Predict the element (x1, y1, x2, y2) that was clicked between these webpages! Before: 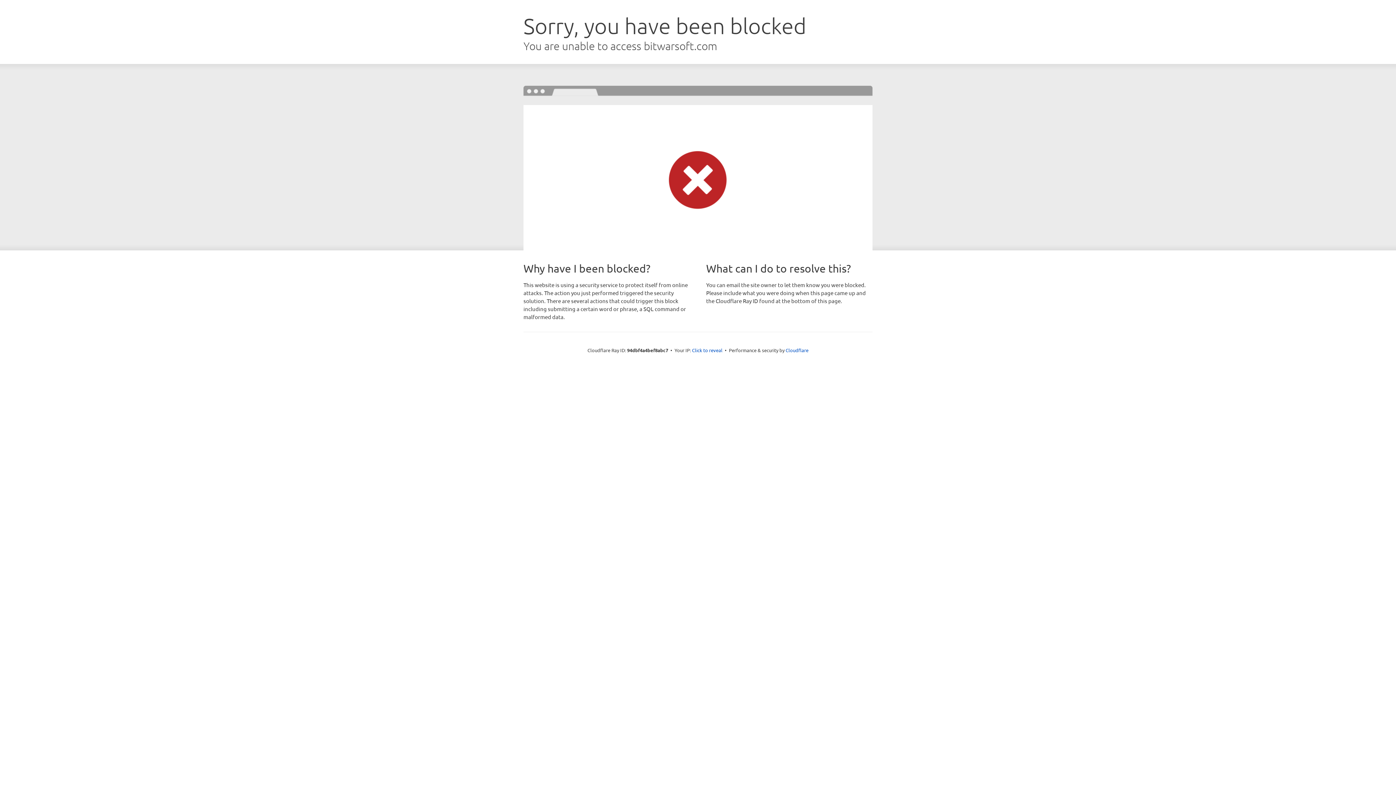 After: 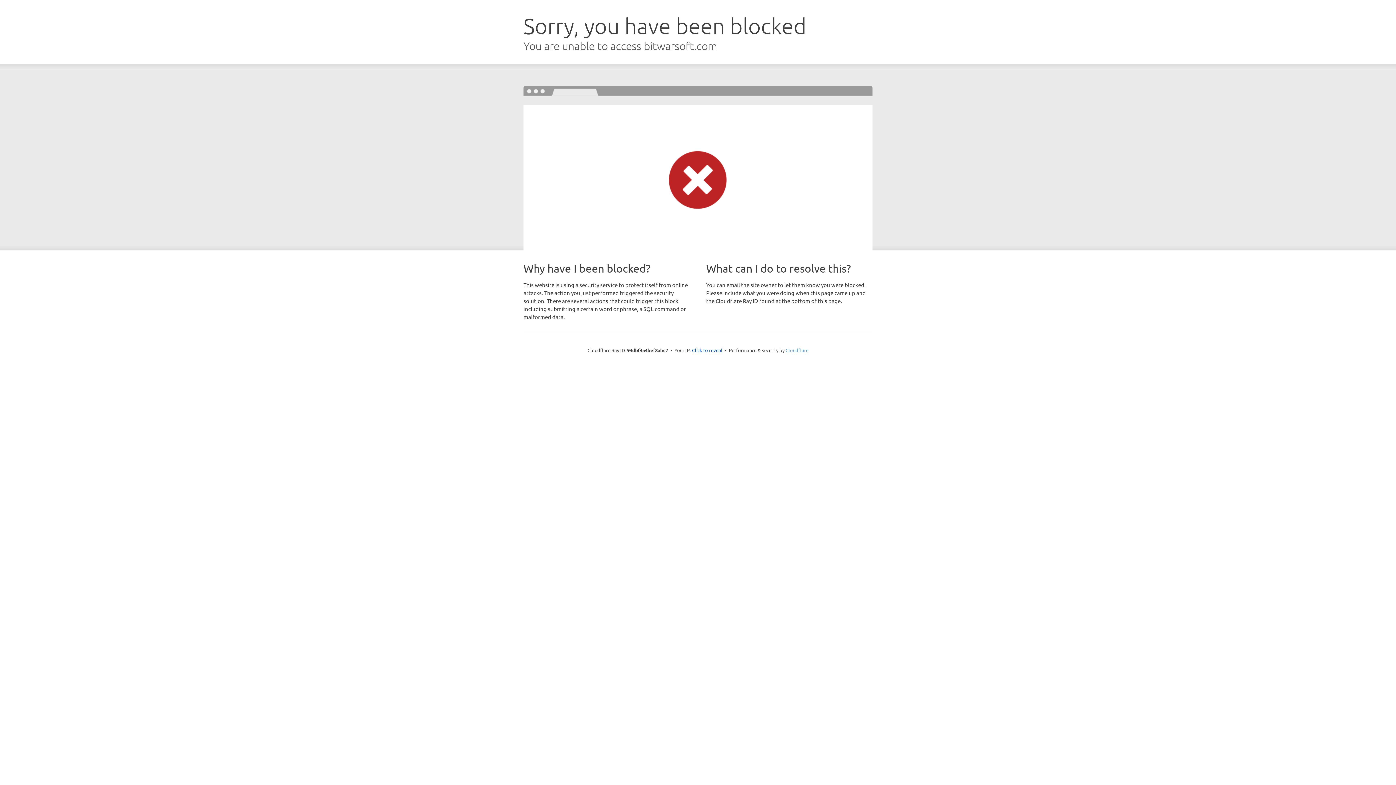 Action: bbox: (785, 347, 808, 353) label: Cloudflare